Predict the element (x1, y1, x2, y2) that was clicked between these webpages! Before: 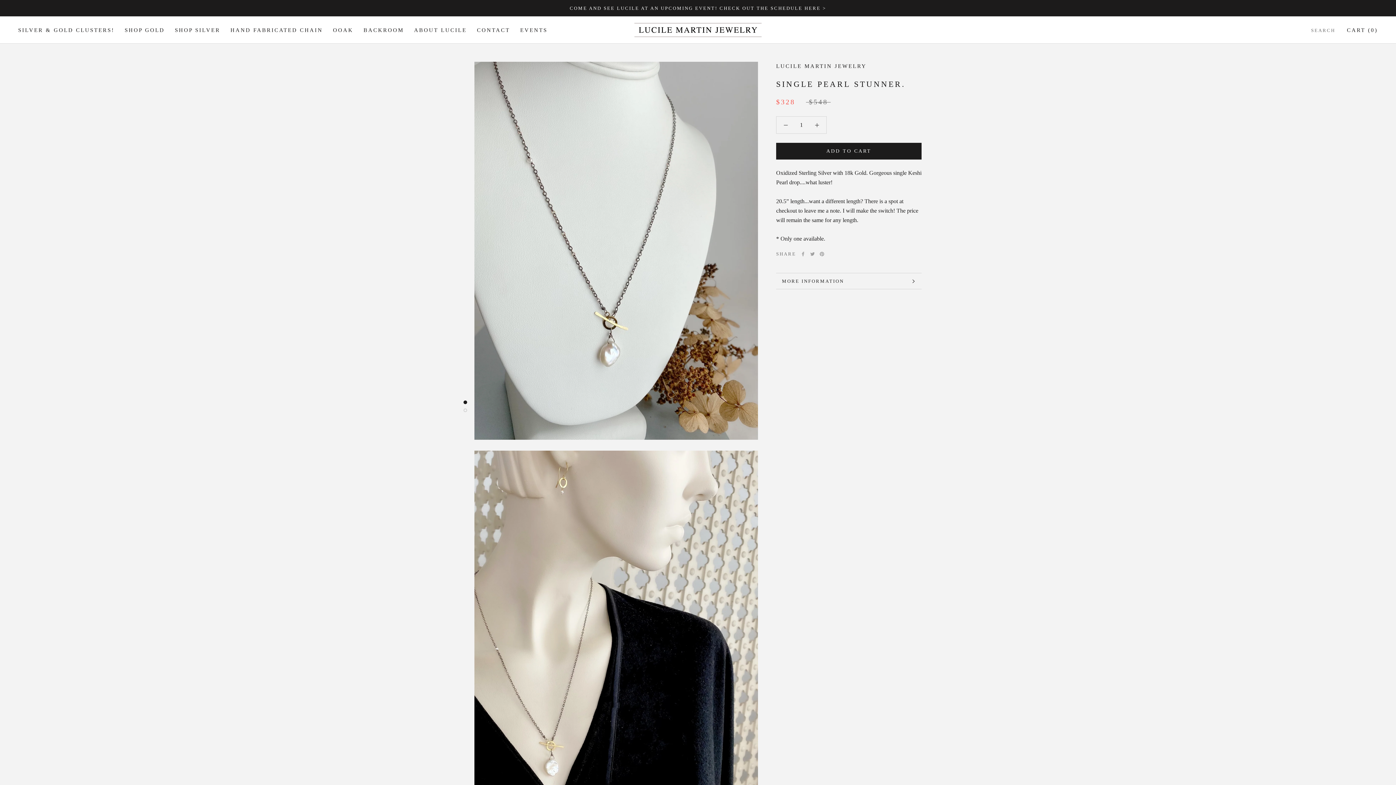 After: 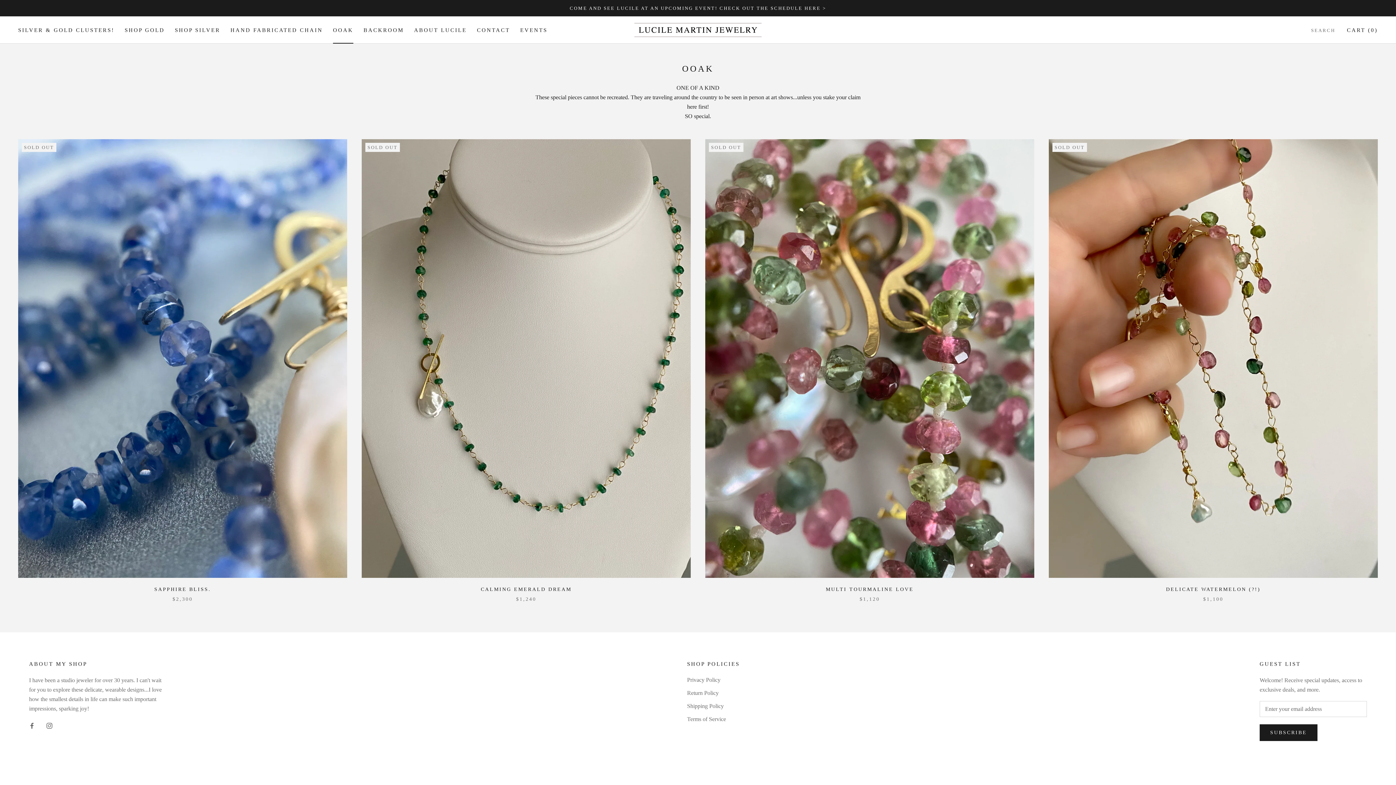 Action: bbox: (333, 27, 353, 32) label: OOAK
OOAK